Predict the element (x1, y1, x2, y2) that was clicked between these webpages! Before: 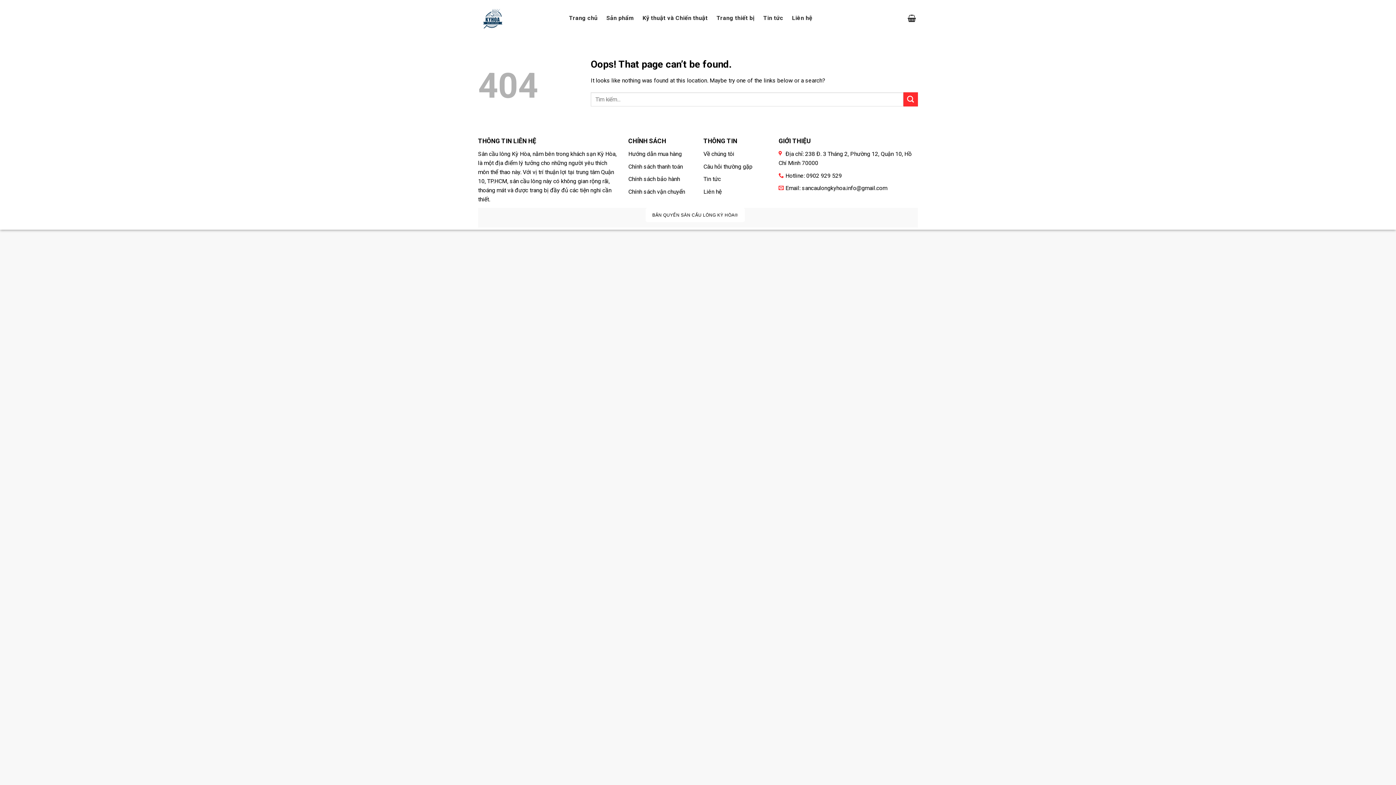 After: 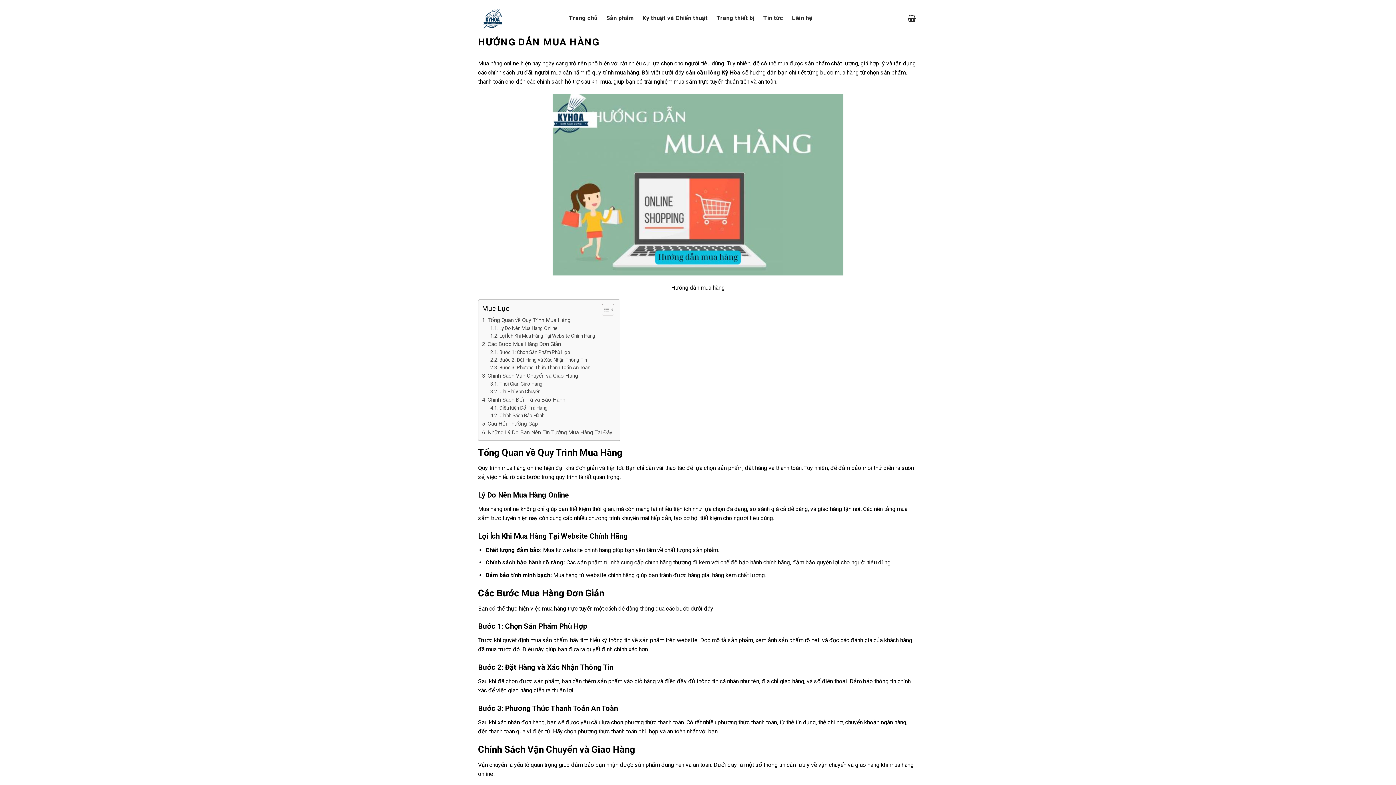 Action: bbox: (628, 150, 681, 157) label: Hướng dẫn mua hàng